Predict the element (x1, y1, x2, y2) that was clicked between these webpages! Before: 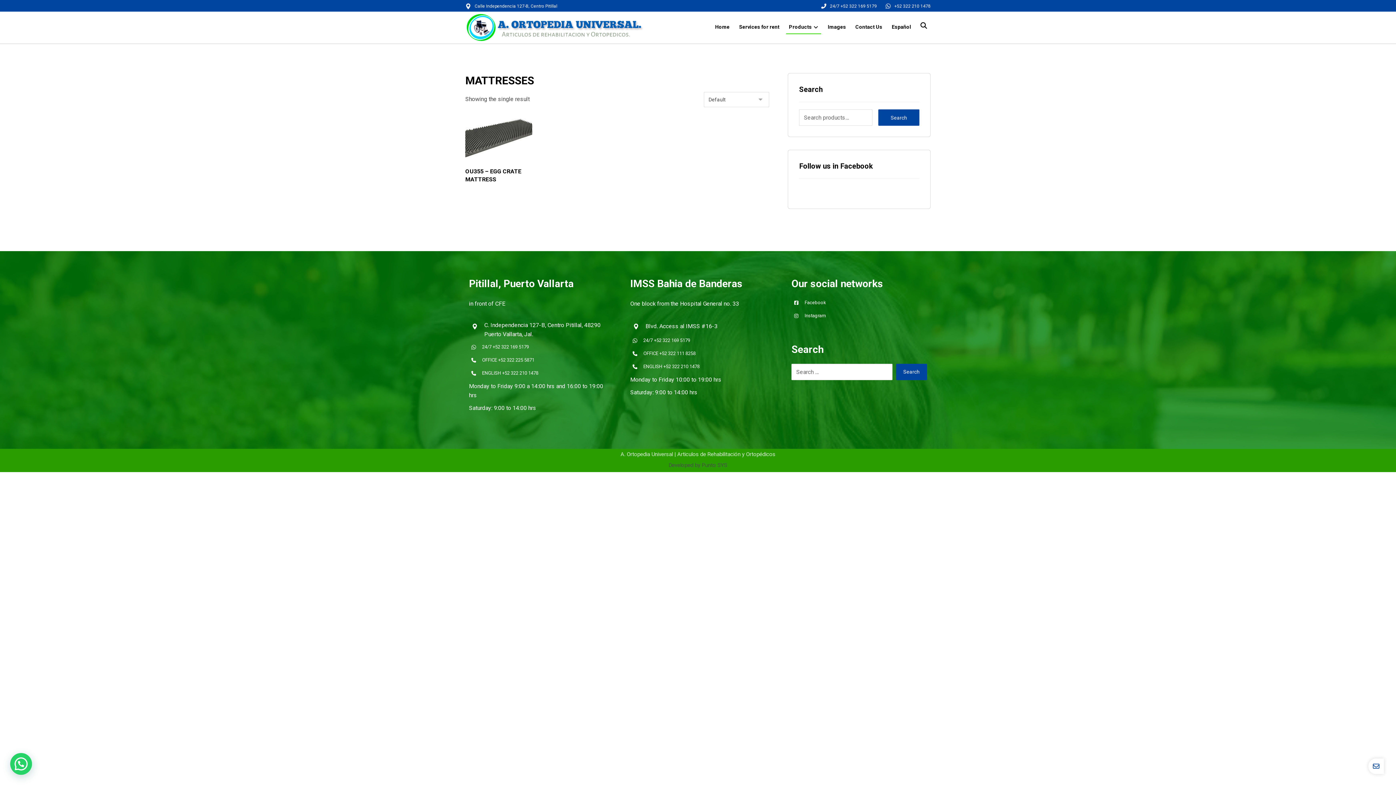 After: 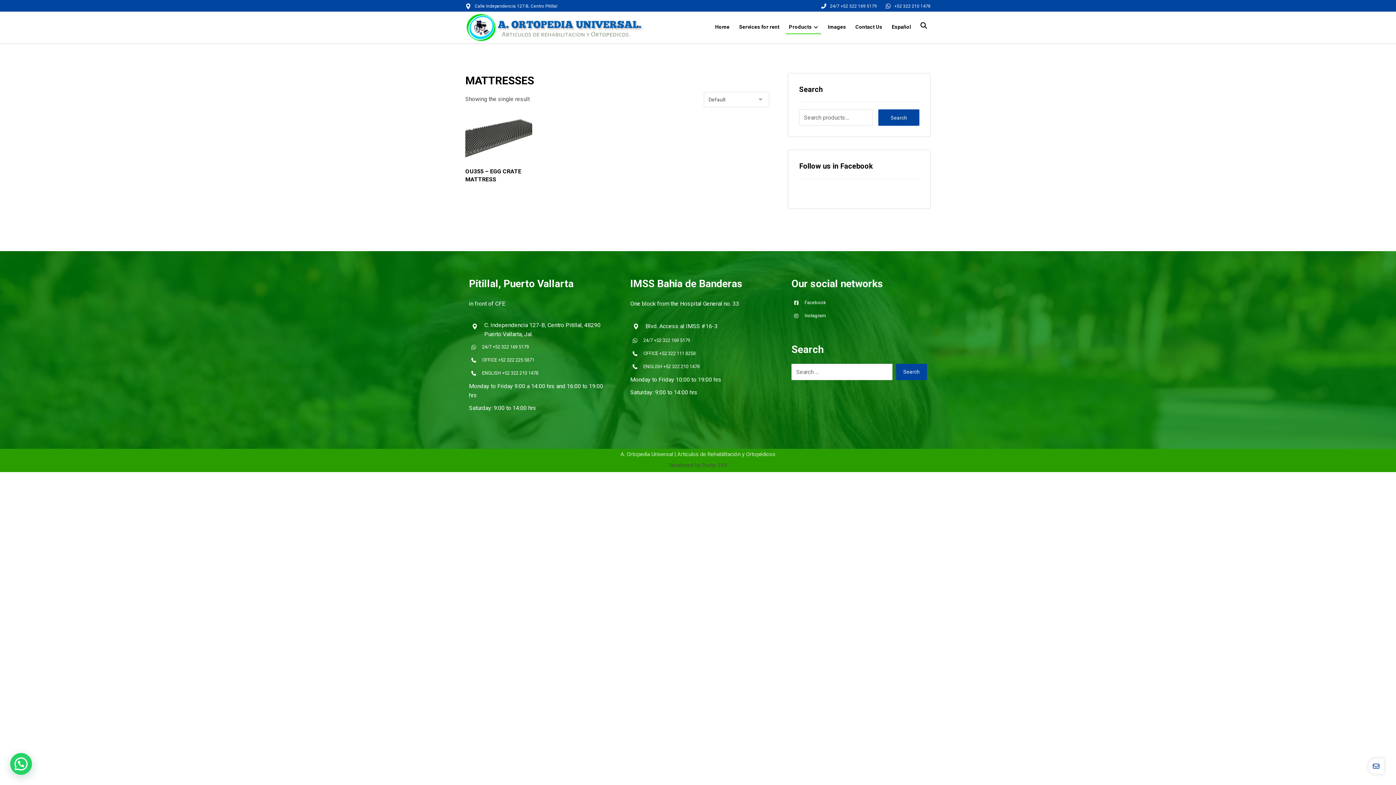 Action: bbox: (791, 311, 927, 320) label: 	Instagram